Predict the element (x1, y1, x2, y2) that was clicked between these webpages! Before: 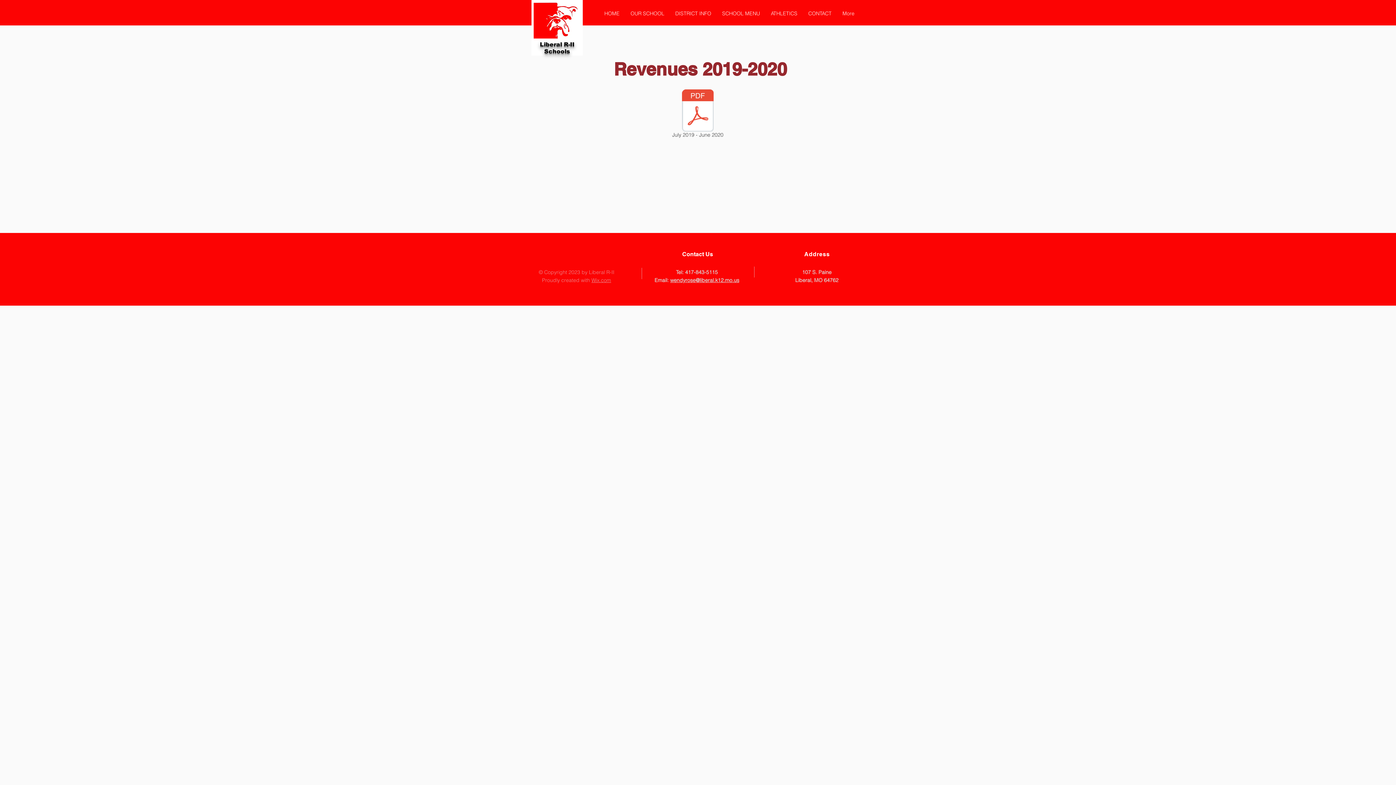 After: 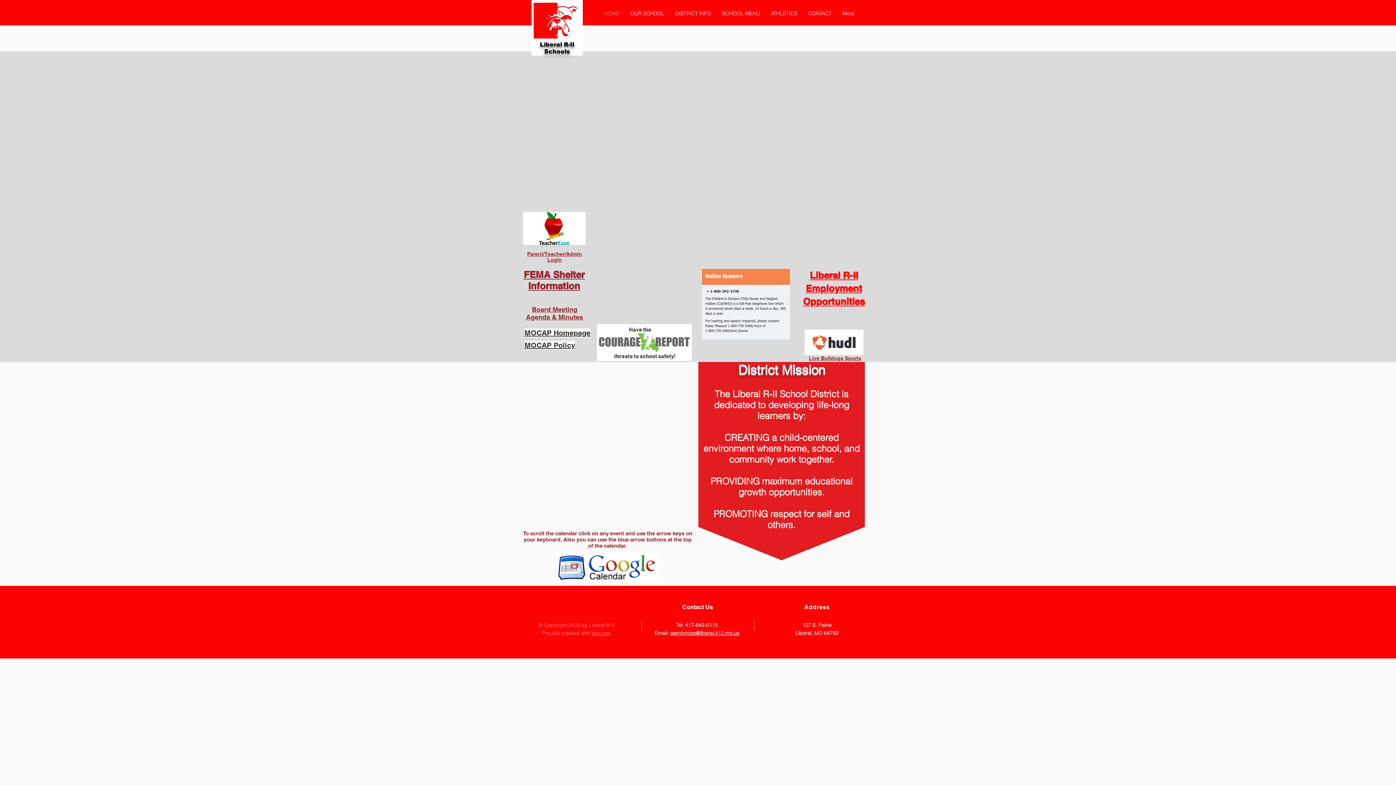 Action: label: HOME bbox: (599, 4, 625, 22)